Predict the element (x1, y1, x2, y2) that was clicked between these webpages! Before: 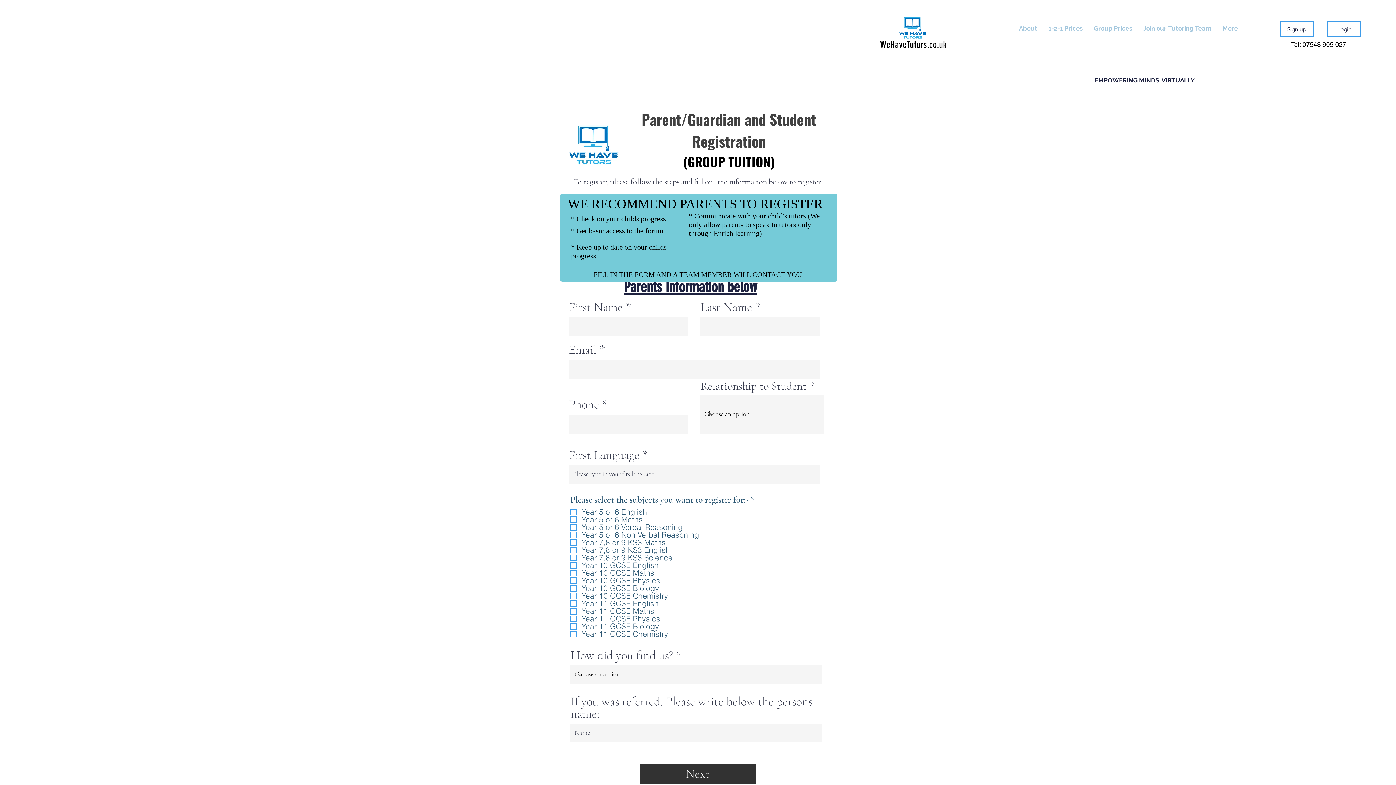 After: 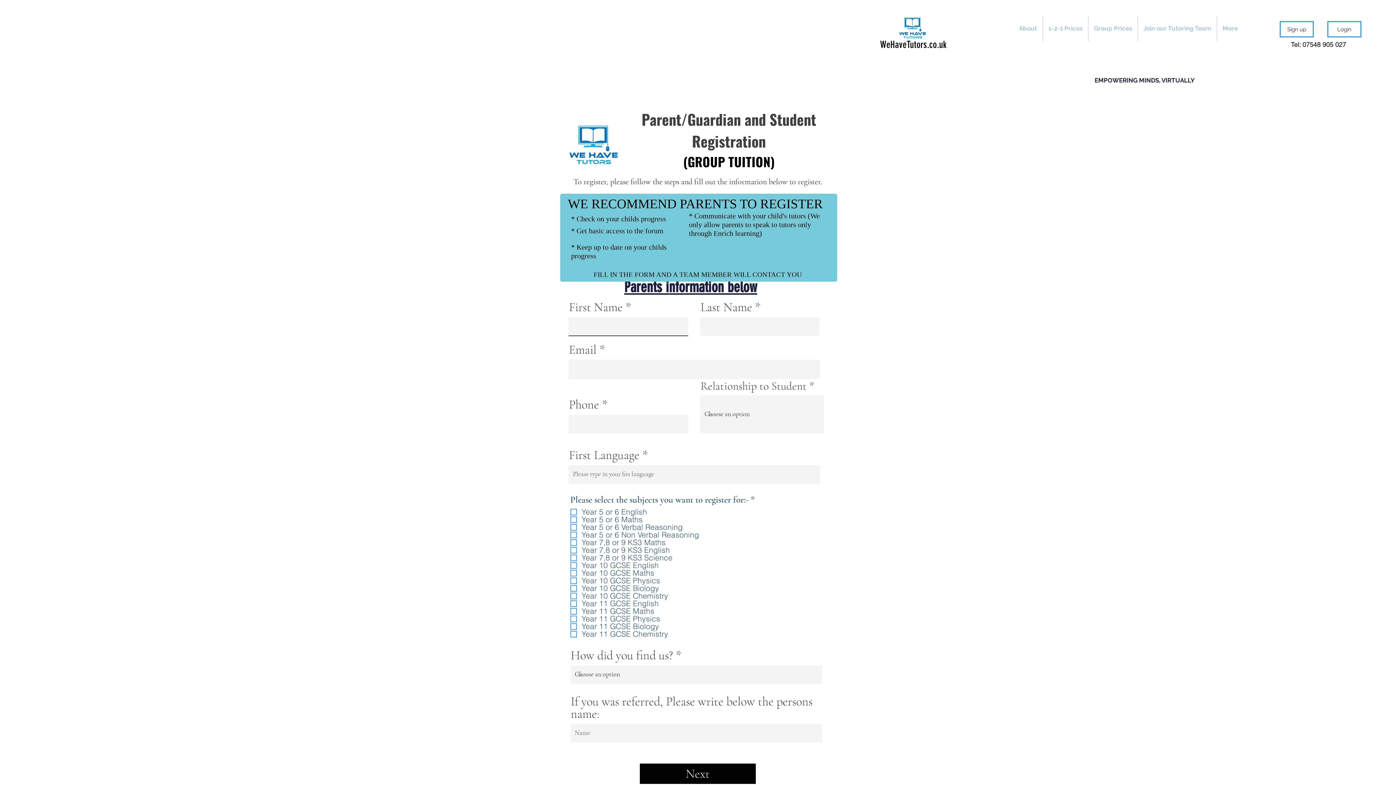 Action: label: Next bbox: (640, 764, 756, 784)